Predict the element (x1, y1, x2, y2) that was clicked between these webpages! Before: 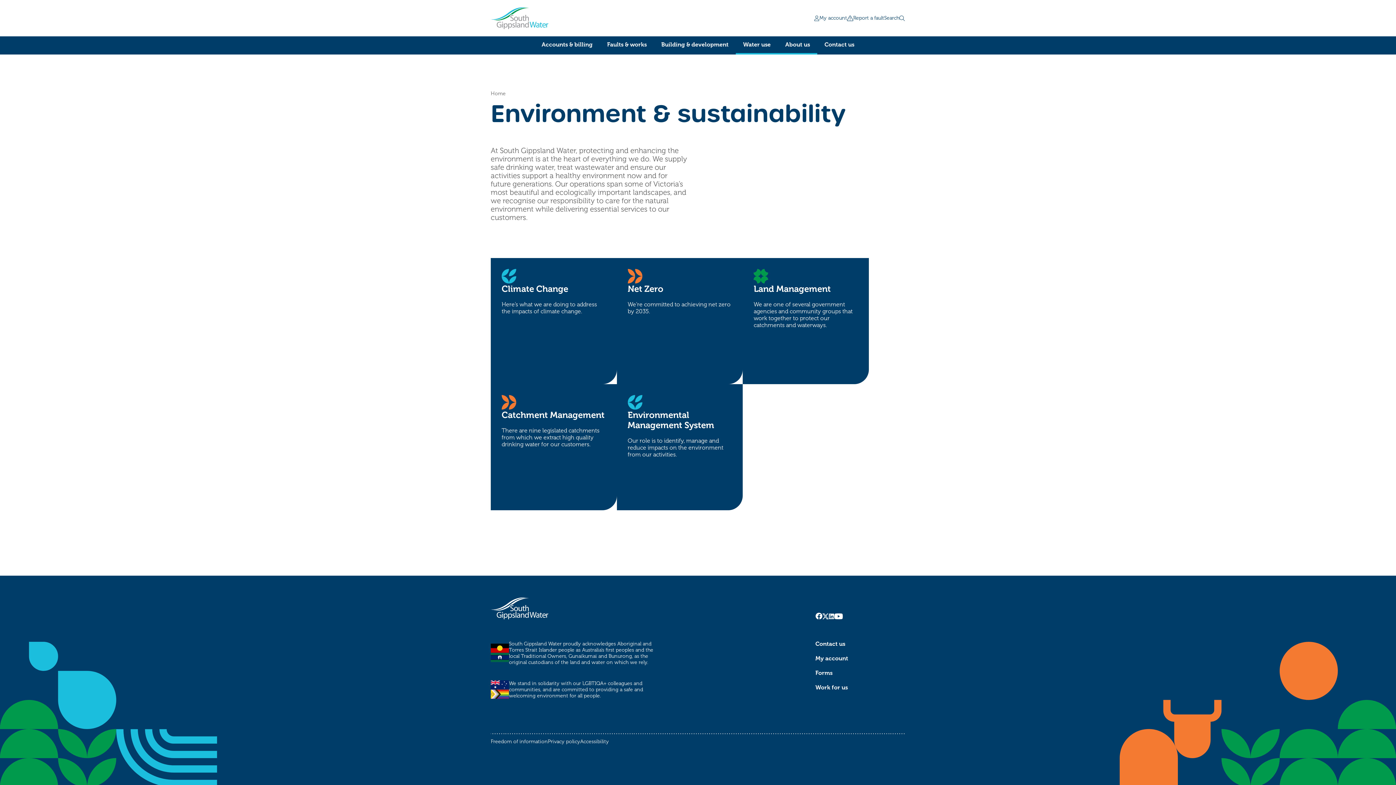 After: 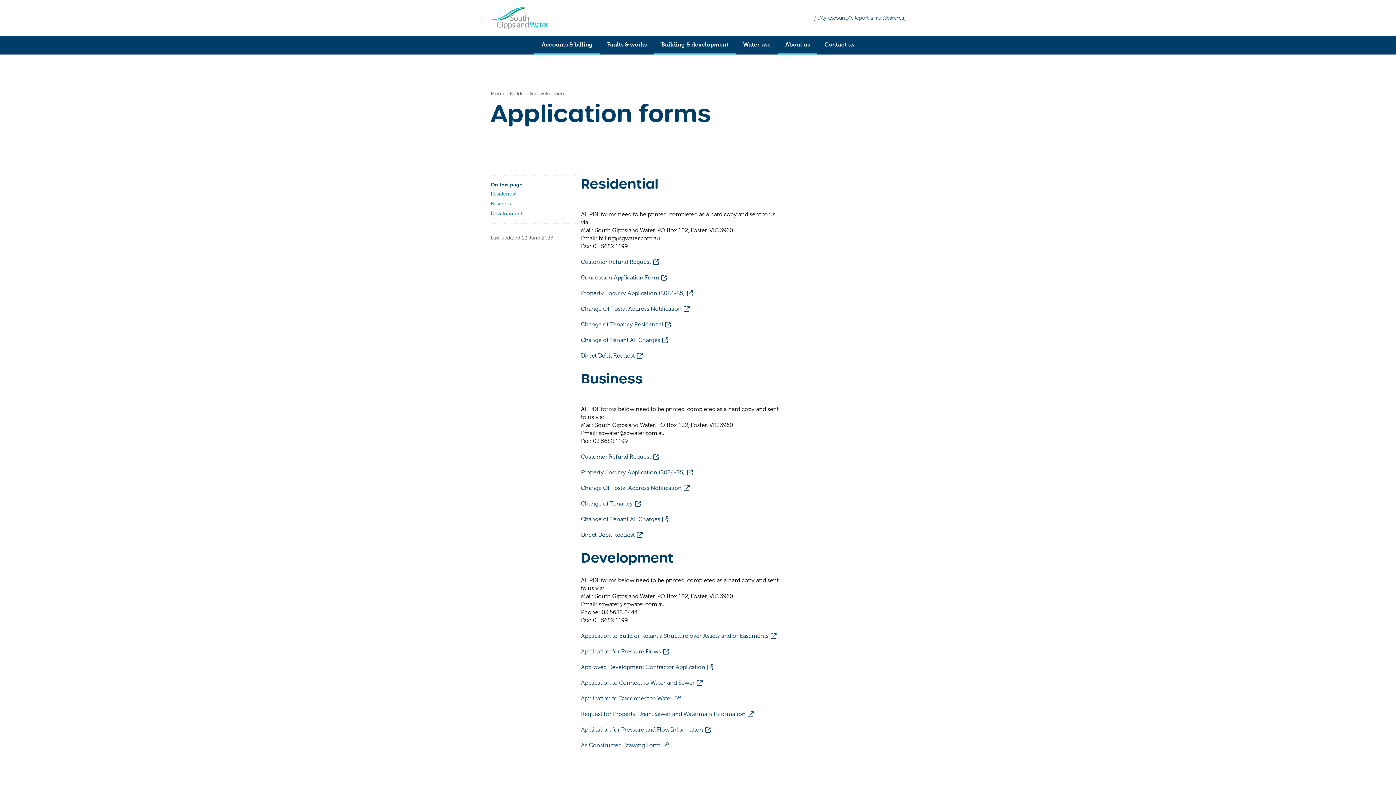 Action: label: Forms bbox: (815, 670, 832, 676)